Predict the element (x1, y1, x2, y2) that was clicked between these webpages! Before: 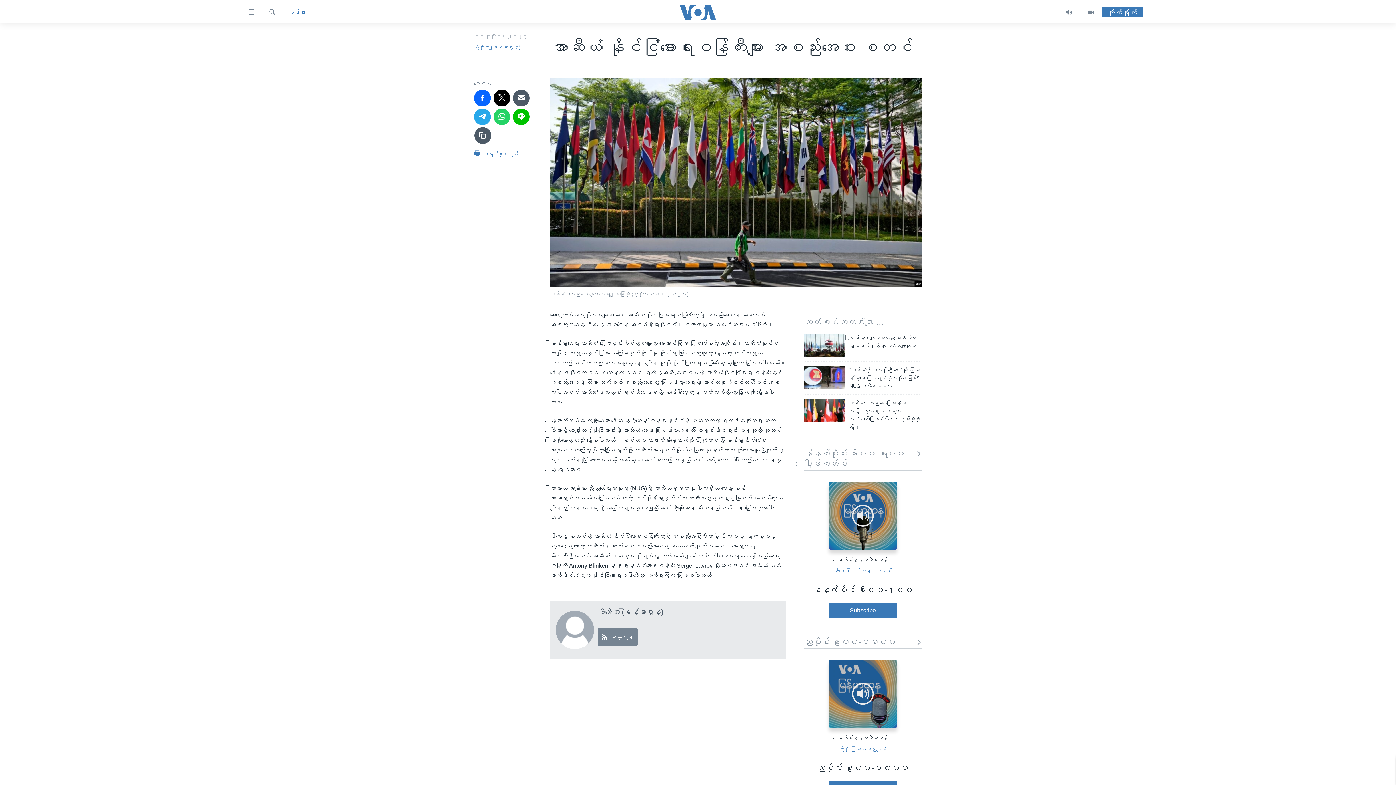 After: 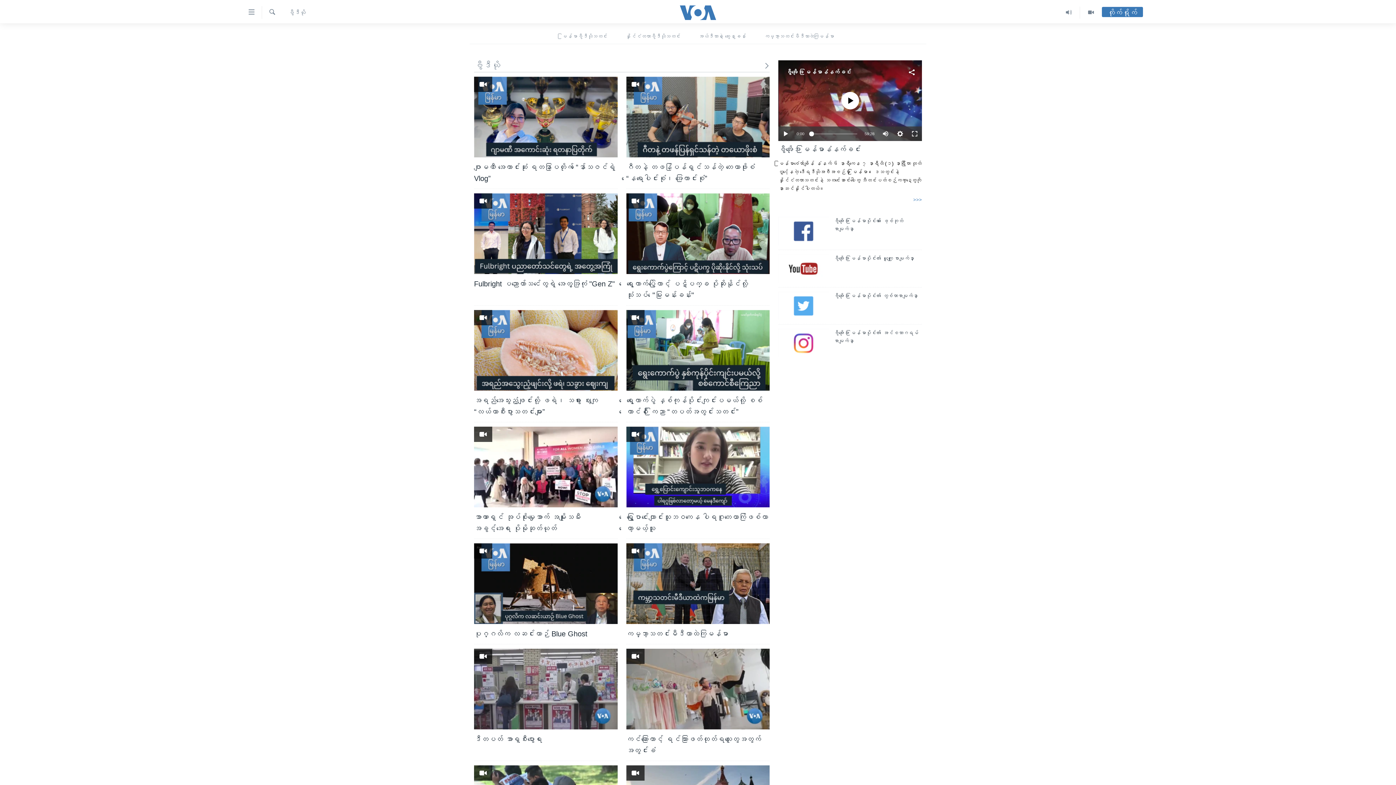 Action: bbox: (1080, 6, 1102, 18)